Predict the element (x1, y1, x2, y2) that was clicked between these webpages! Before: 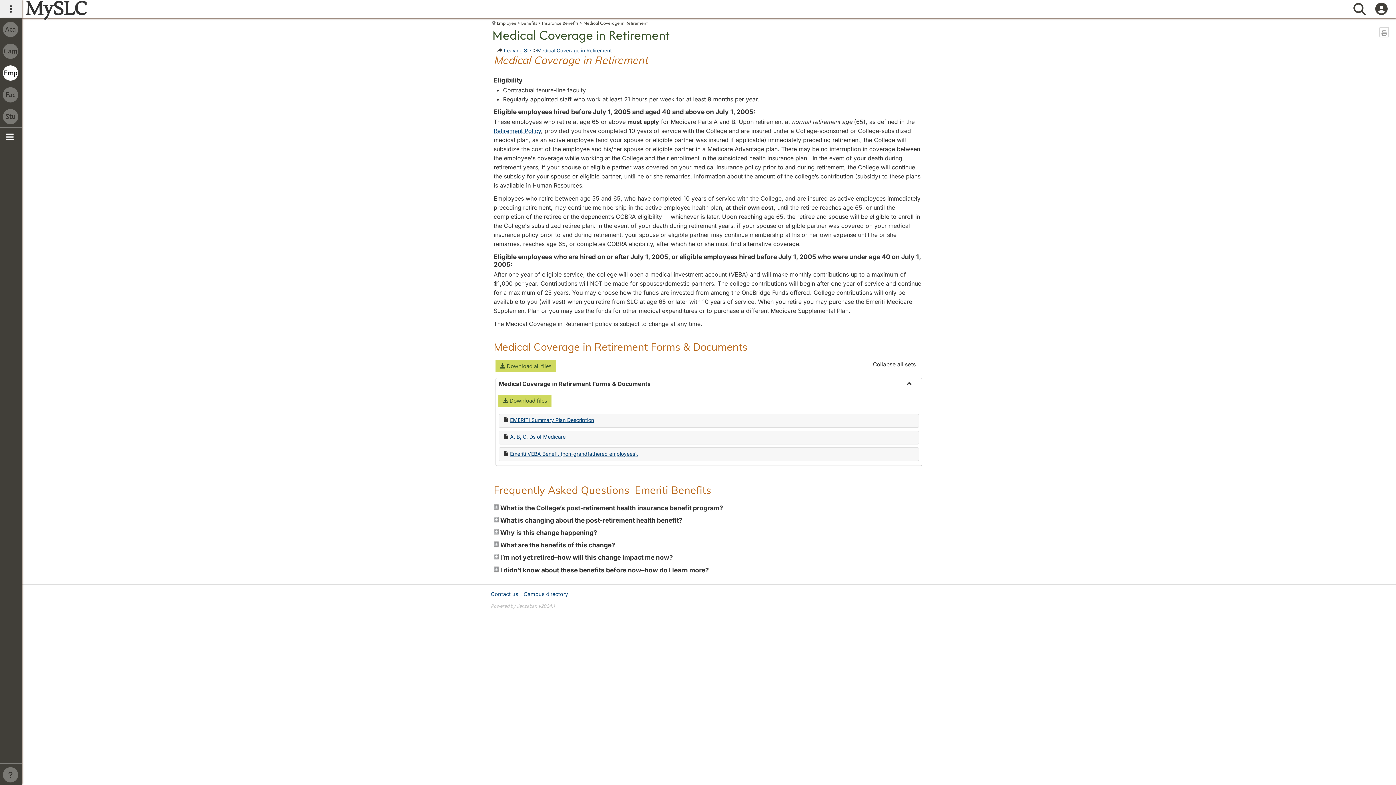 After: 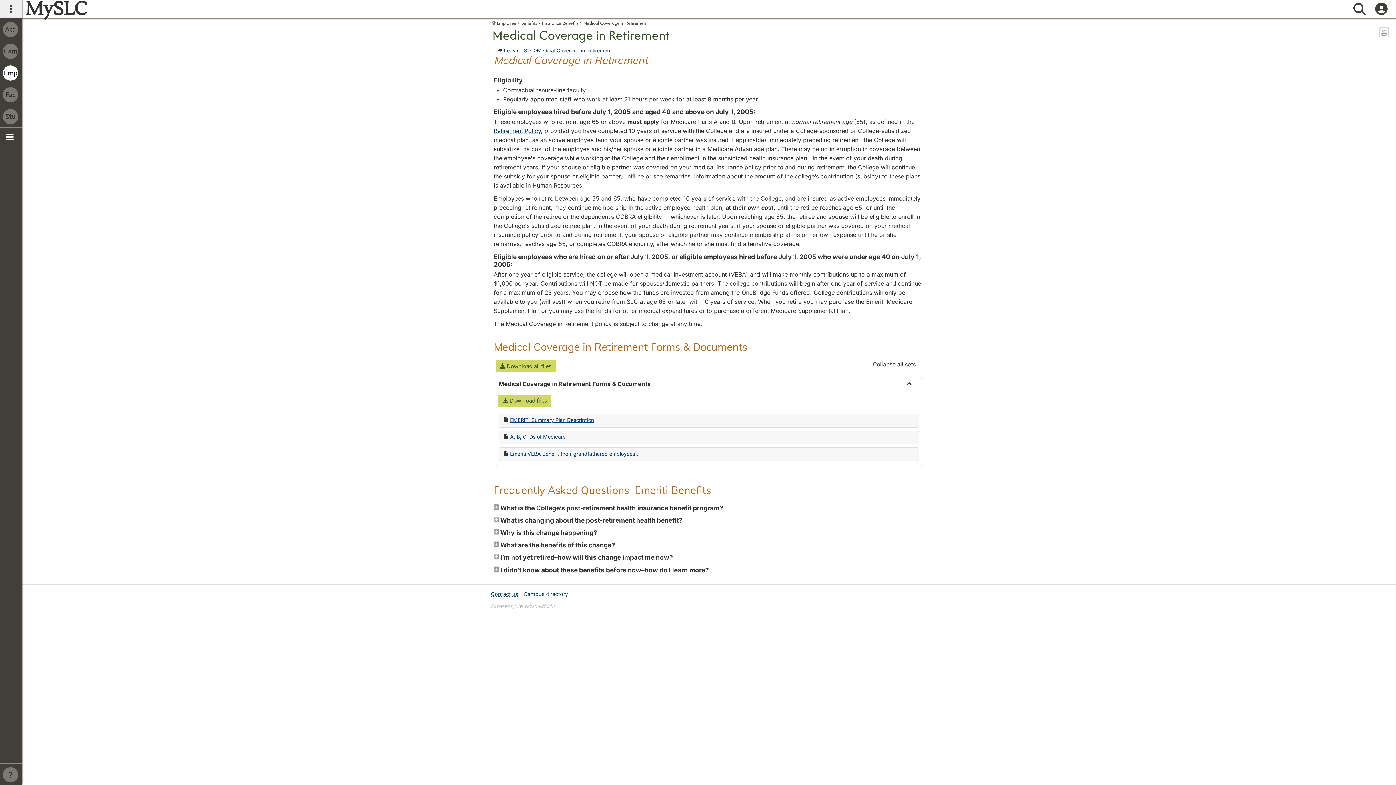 Action: label: Contact us bbox: (490, 590, 518, 598)